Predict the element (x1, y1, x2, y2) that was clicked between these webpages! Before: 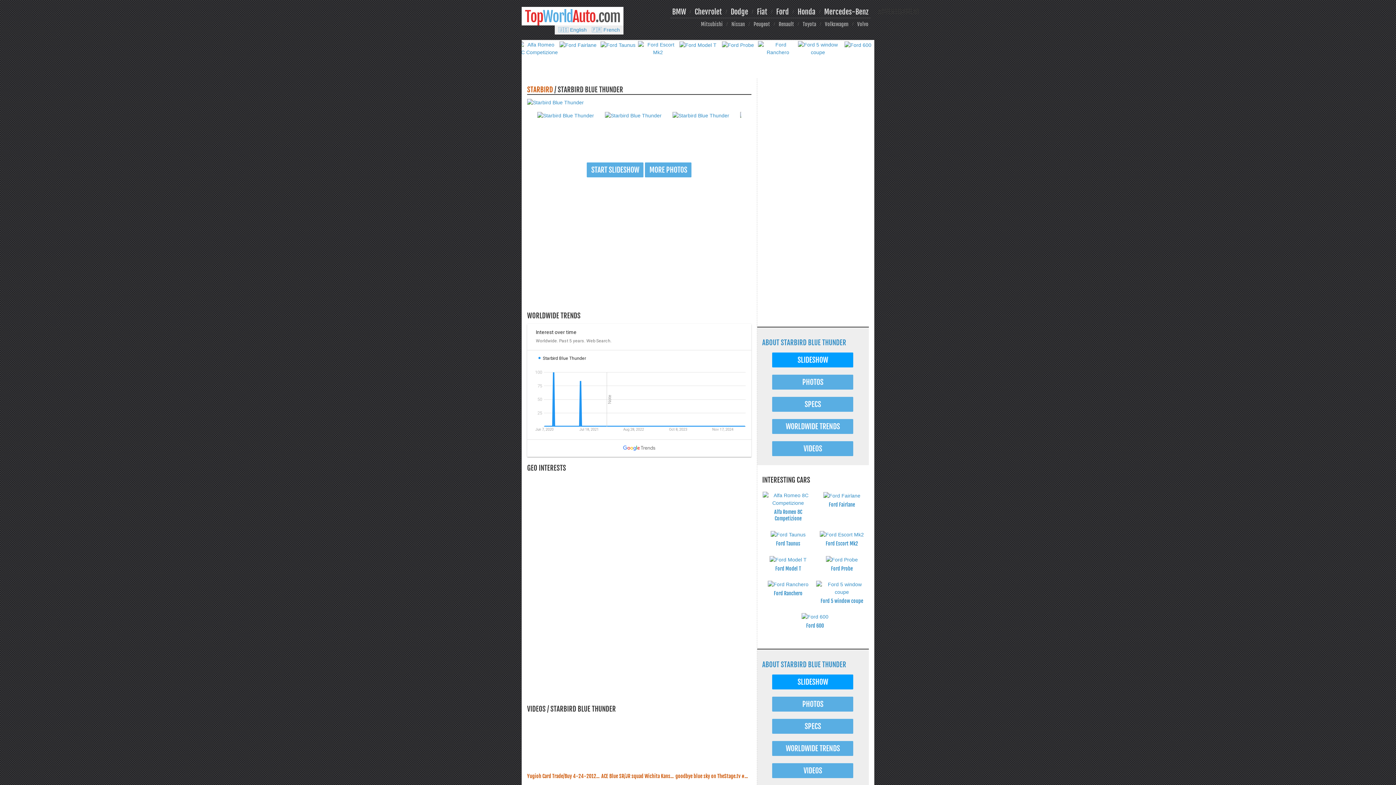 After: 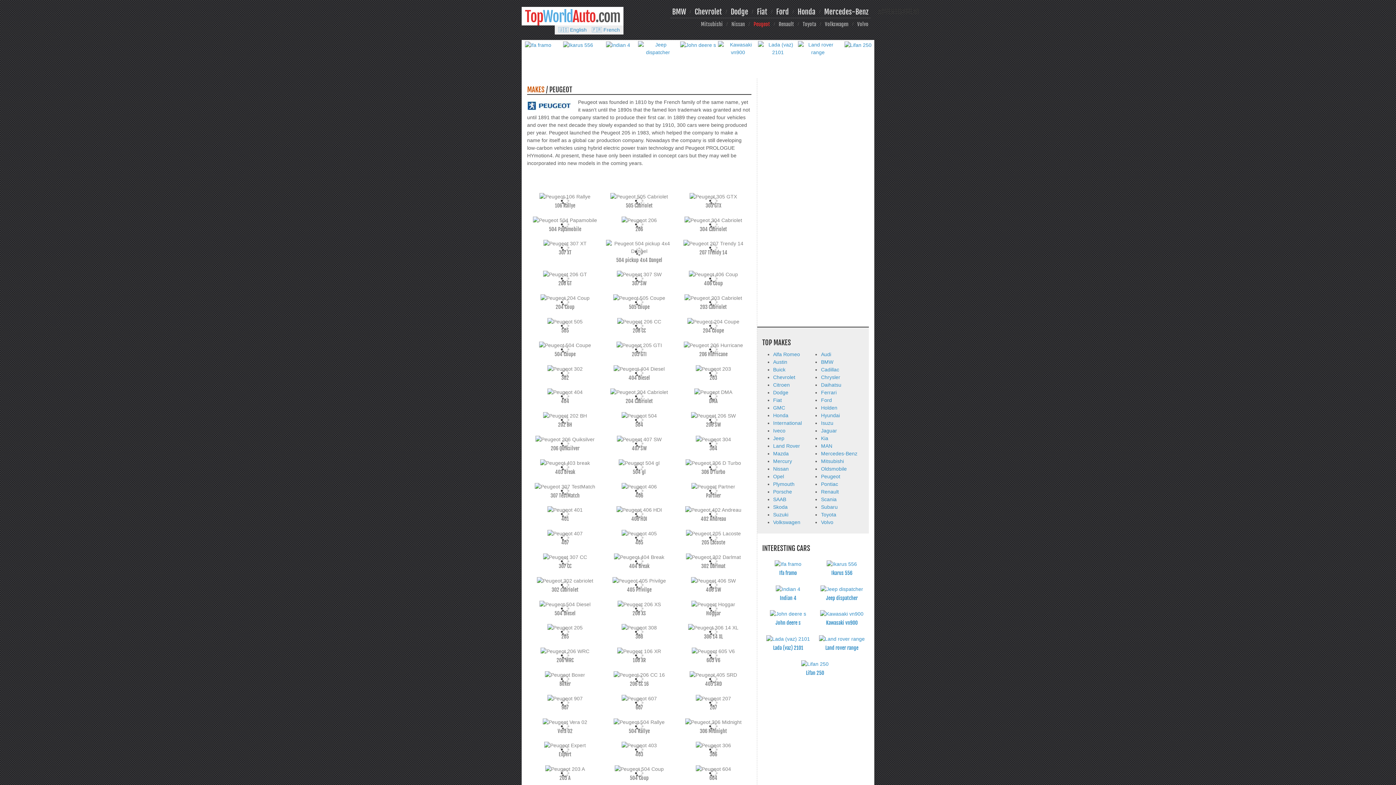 Action: bbox: (753, 21, 770, 27) label: Peugeot